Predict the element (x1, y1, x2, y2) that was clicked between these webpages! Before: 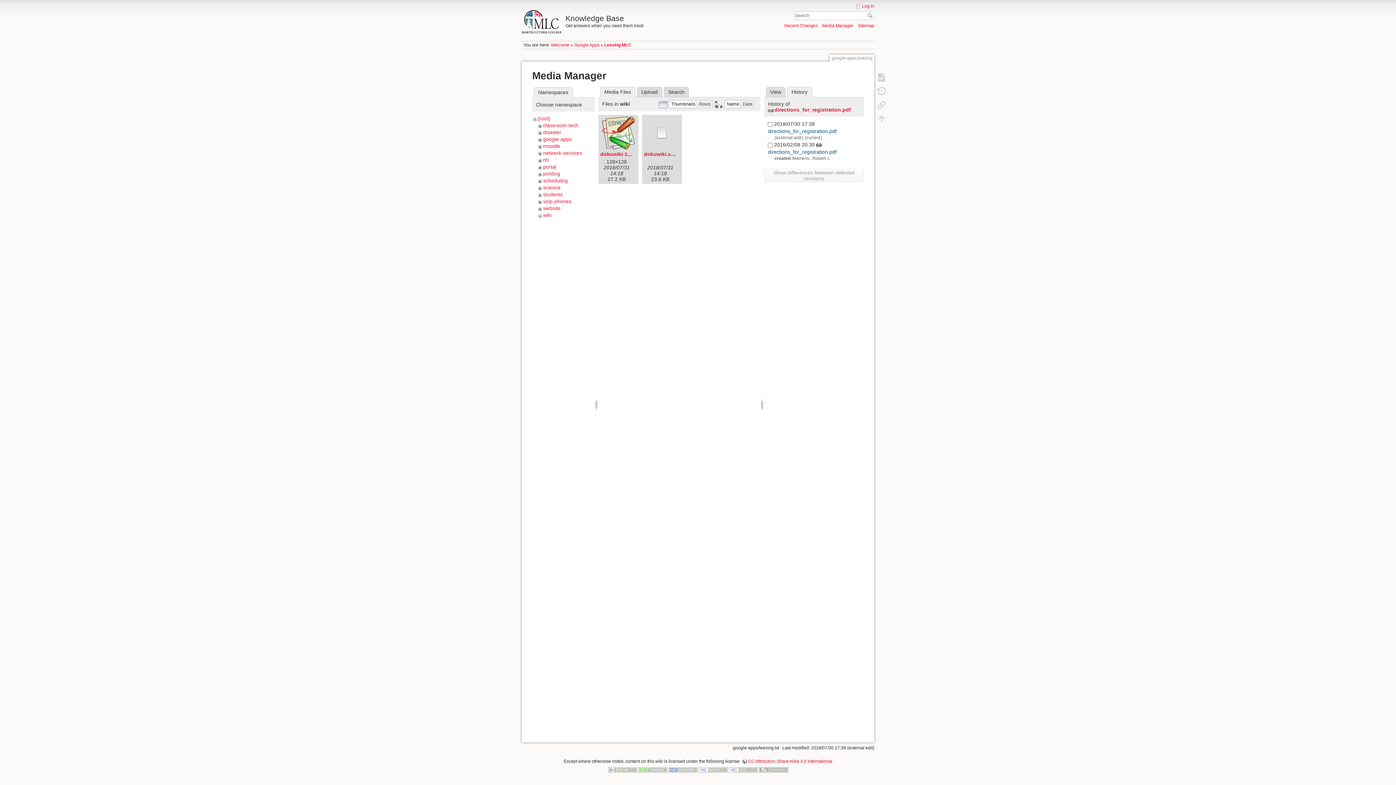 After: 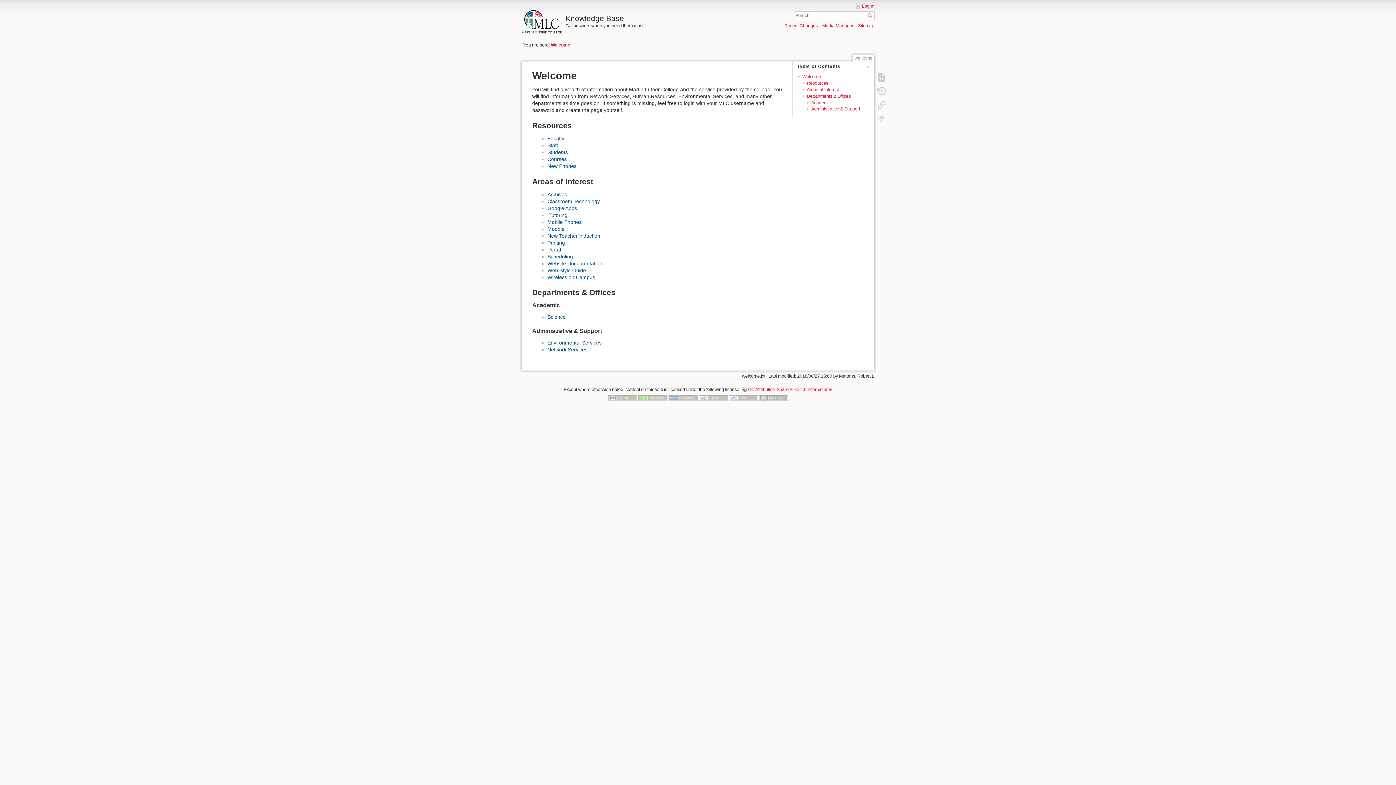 Action: bbox: (551, 42, 569, 47) label: Welcome